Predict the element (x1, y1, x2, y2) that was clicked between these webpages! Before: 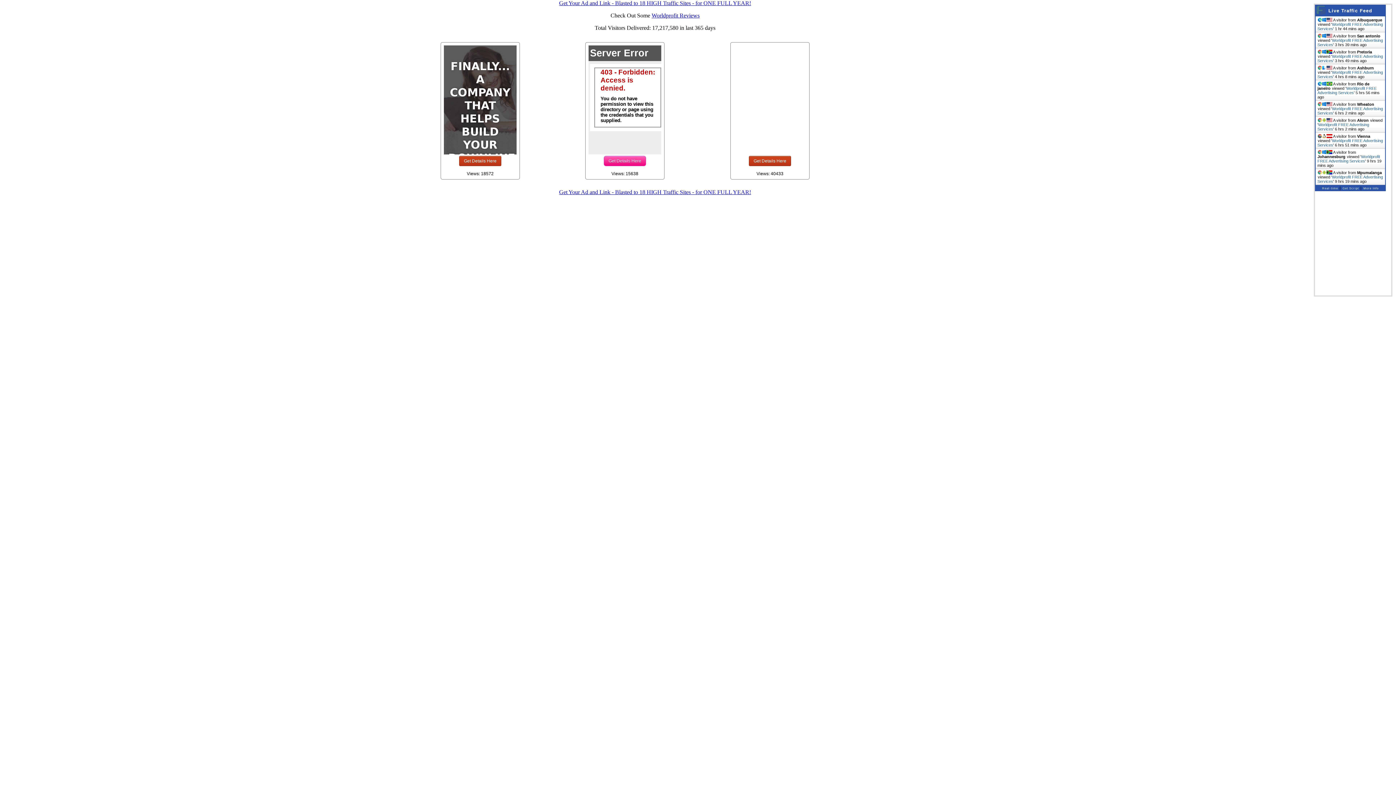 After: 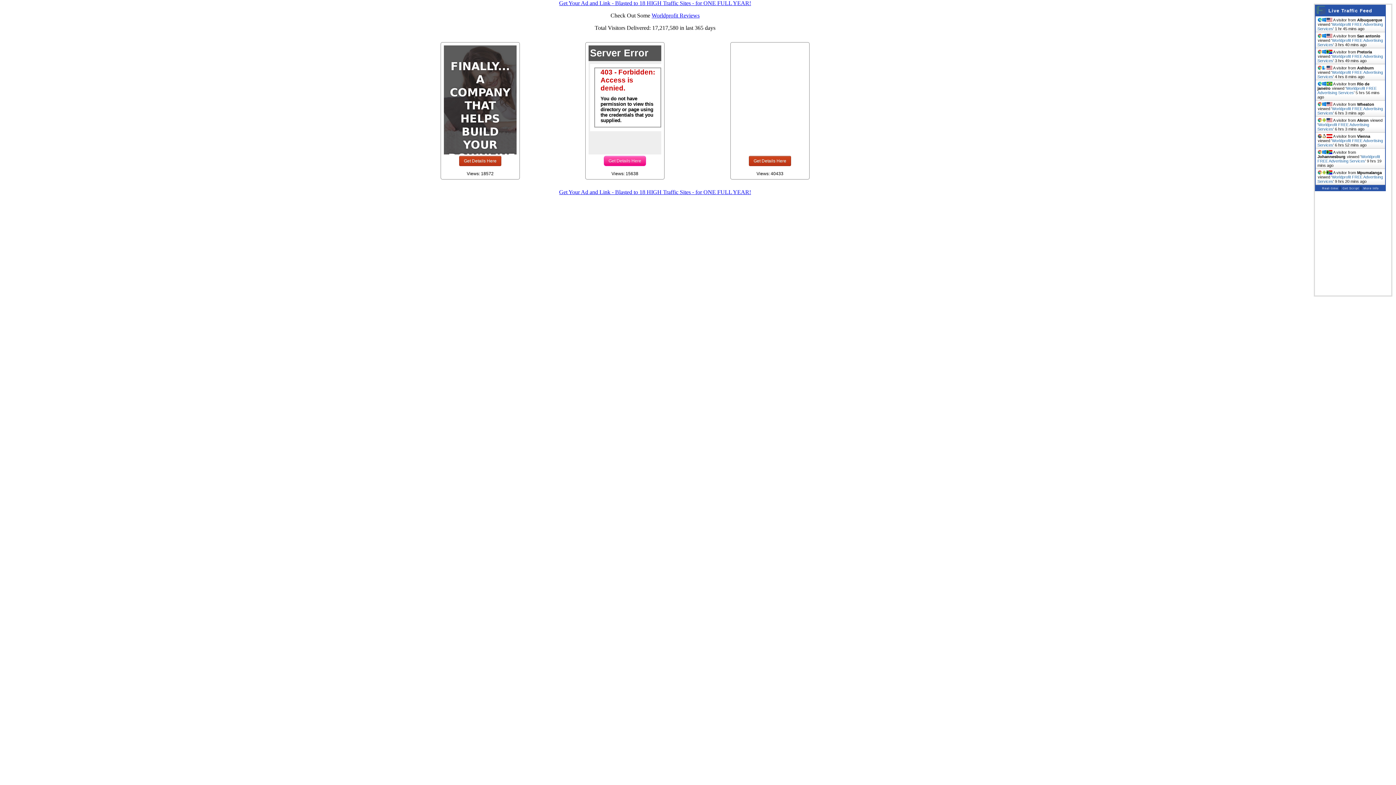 Action: label: More Info bbox: (1363, 184, 1378, 190)